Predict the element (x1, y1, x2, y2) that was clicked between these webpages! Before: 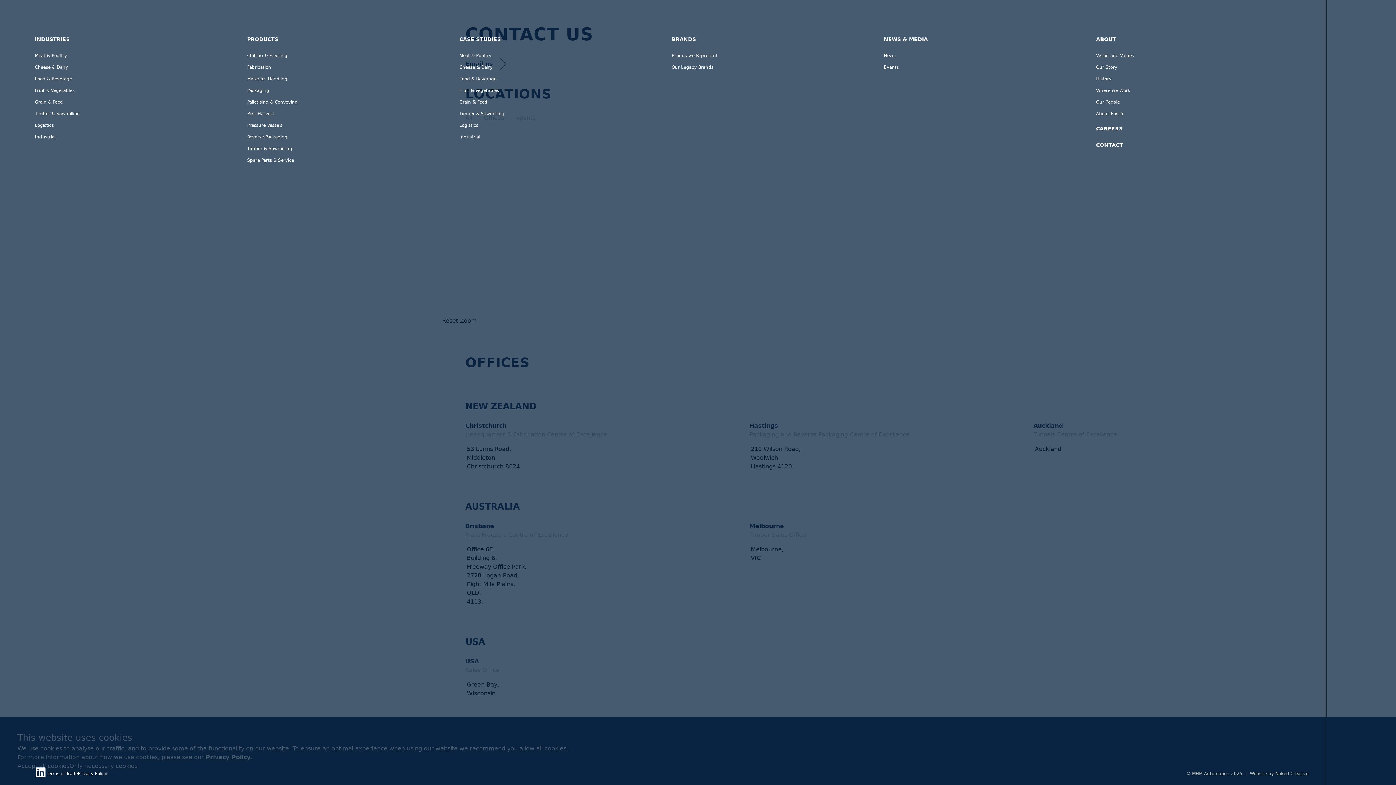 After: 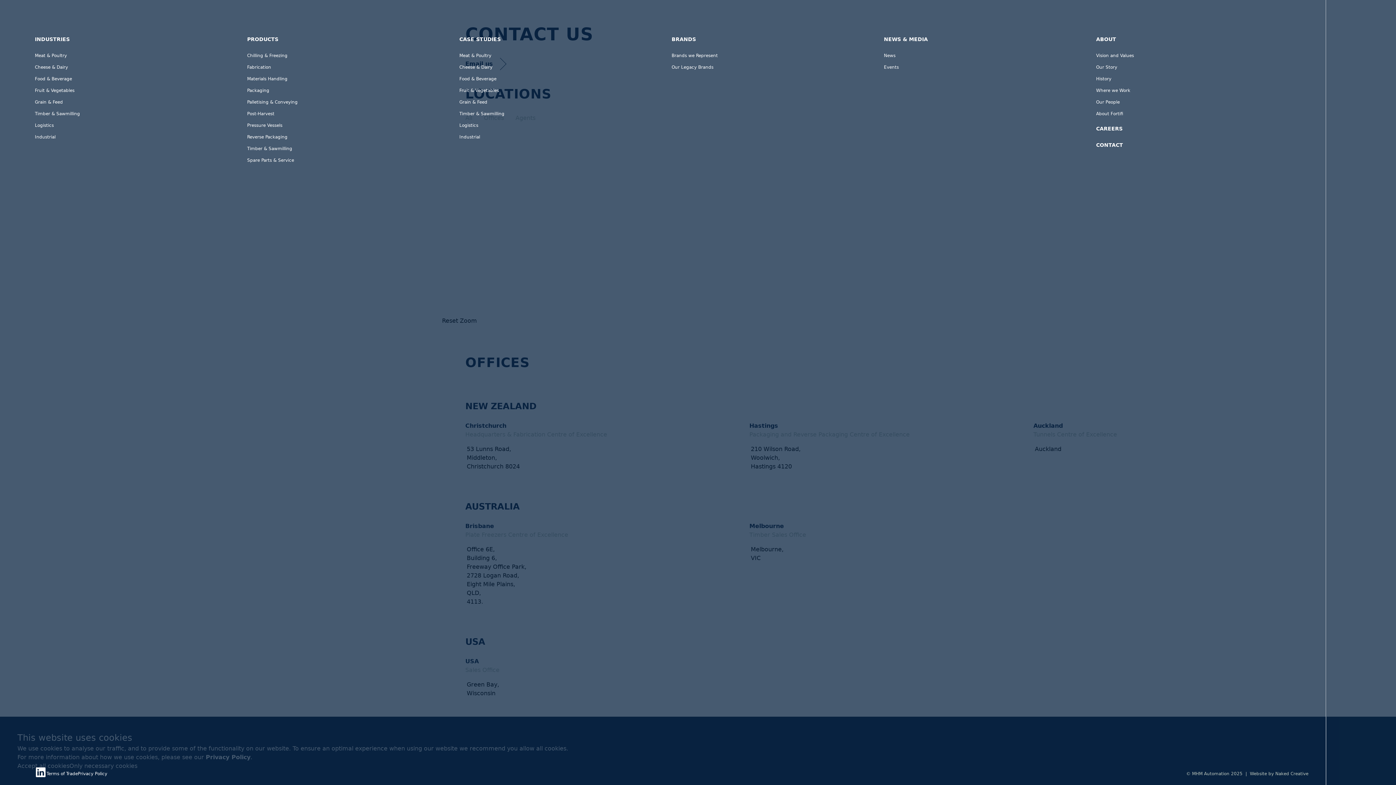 Action: label: Naked Creative bbox: (1275, 771, 1308, 776)